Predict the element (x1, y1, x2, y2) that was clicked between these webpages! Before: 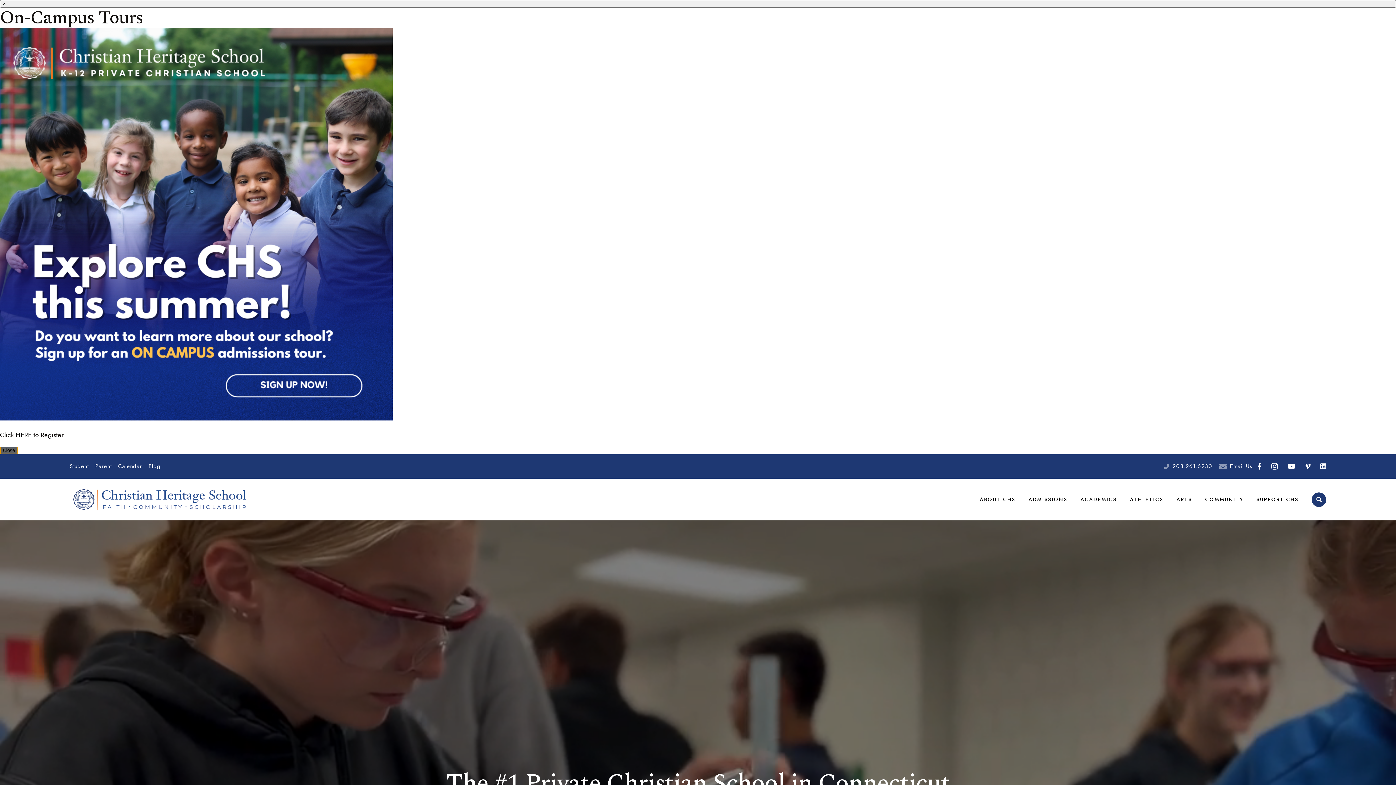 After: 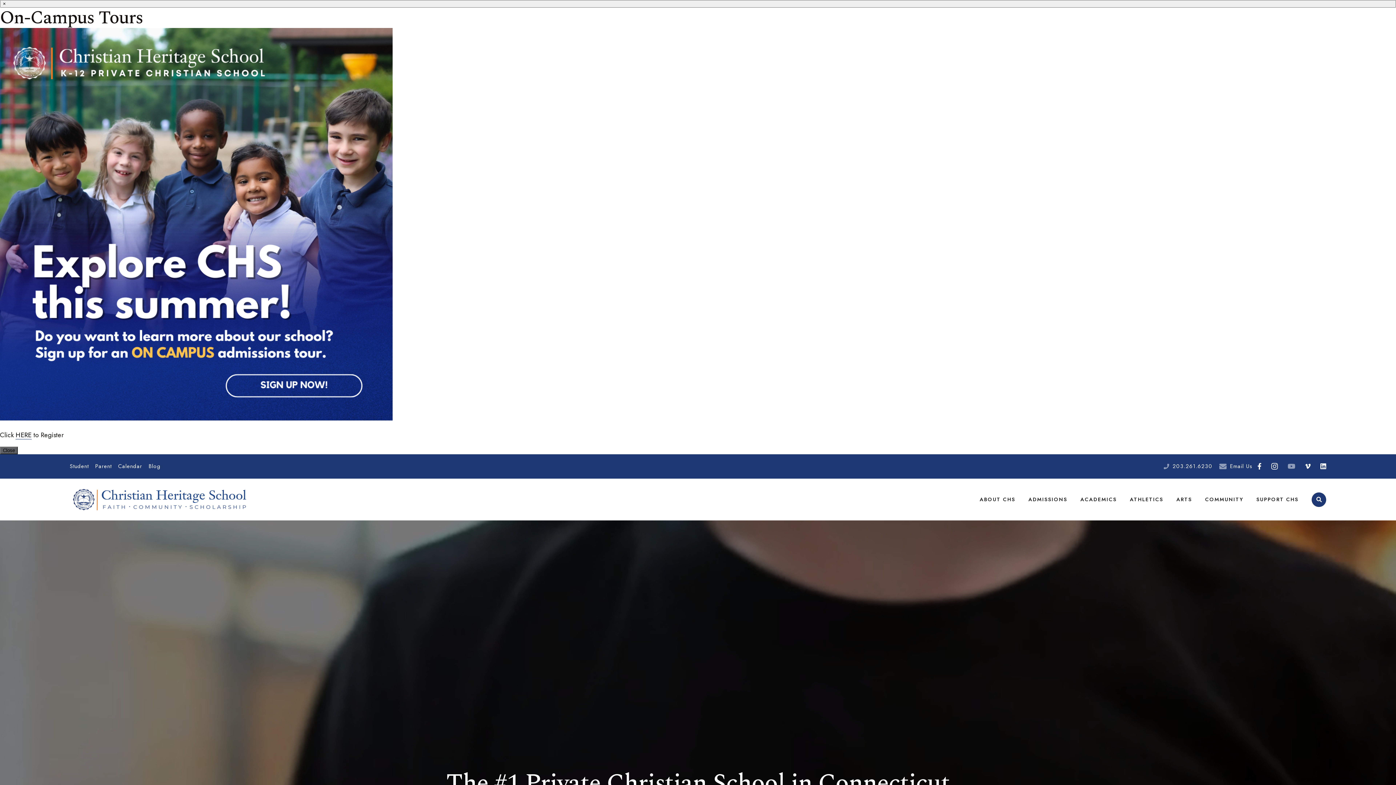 Action: label: Youtube bbox: (1286, 461, 1297, 472)